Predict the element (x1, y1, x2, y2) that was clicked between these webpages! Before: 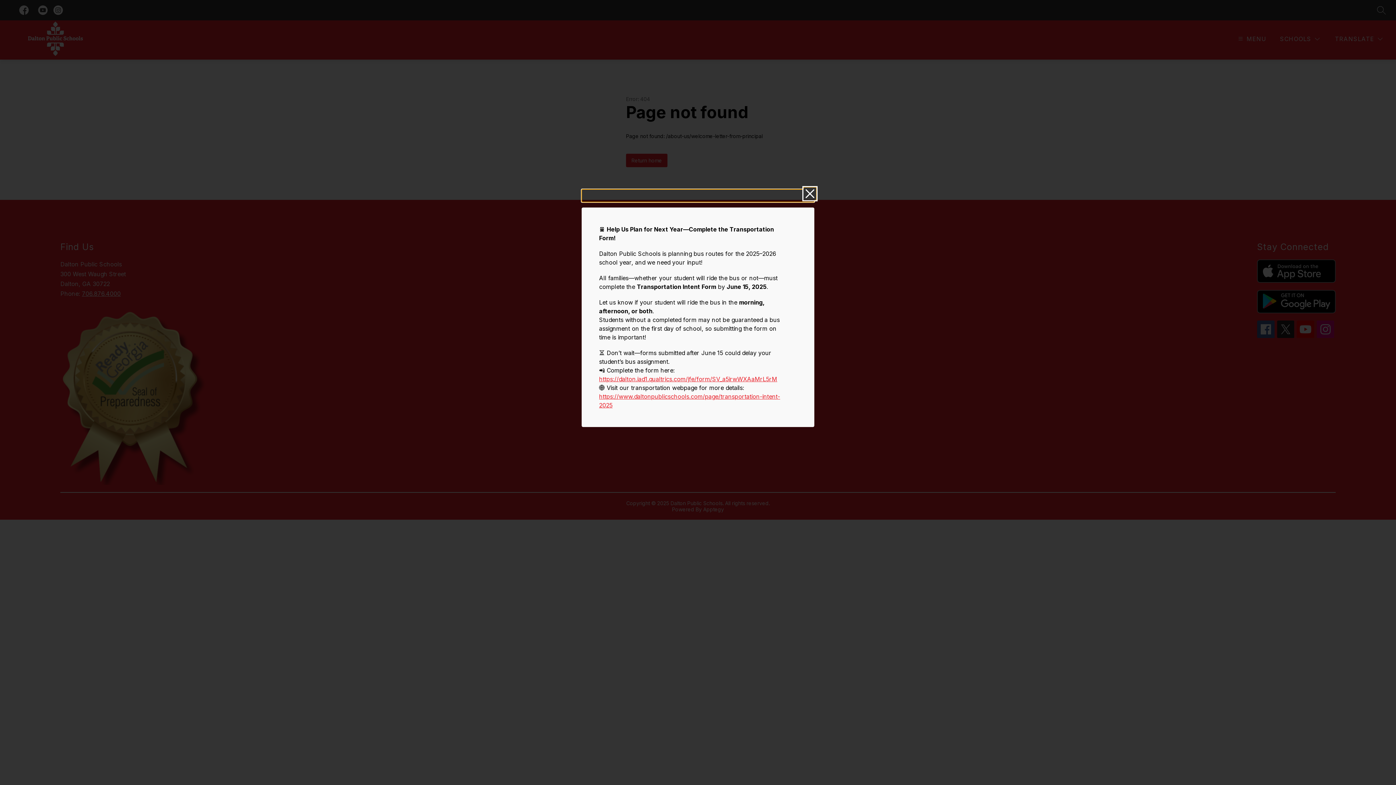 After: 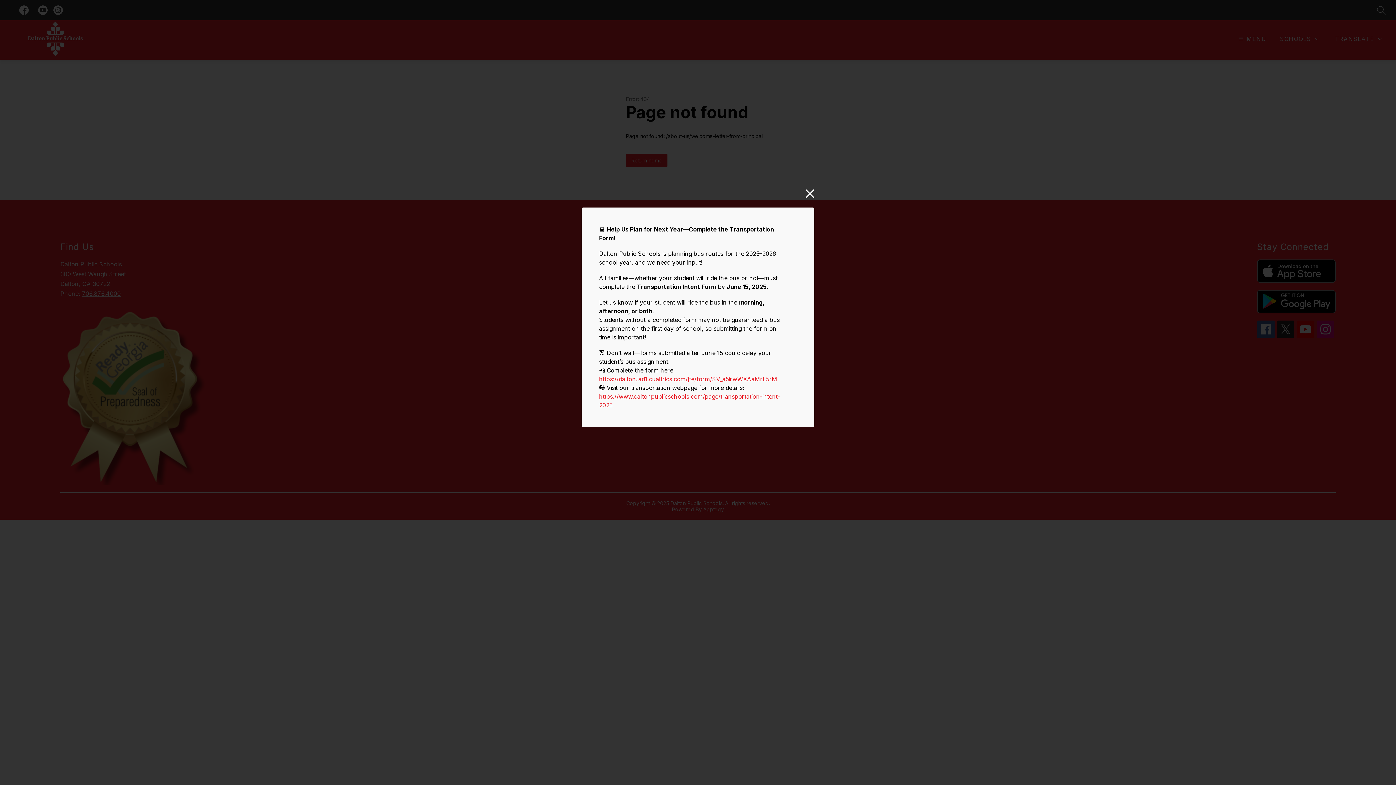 Action: bbox: (599, 375, 777, 383) label: https://dalton.iad1.qualtrics.com/jfe/form/SV_a5irwWXAaMrL5rM